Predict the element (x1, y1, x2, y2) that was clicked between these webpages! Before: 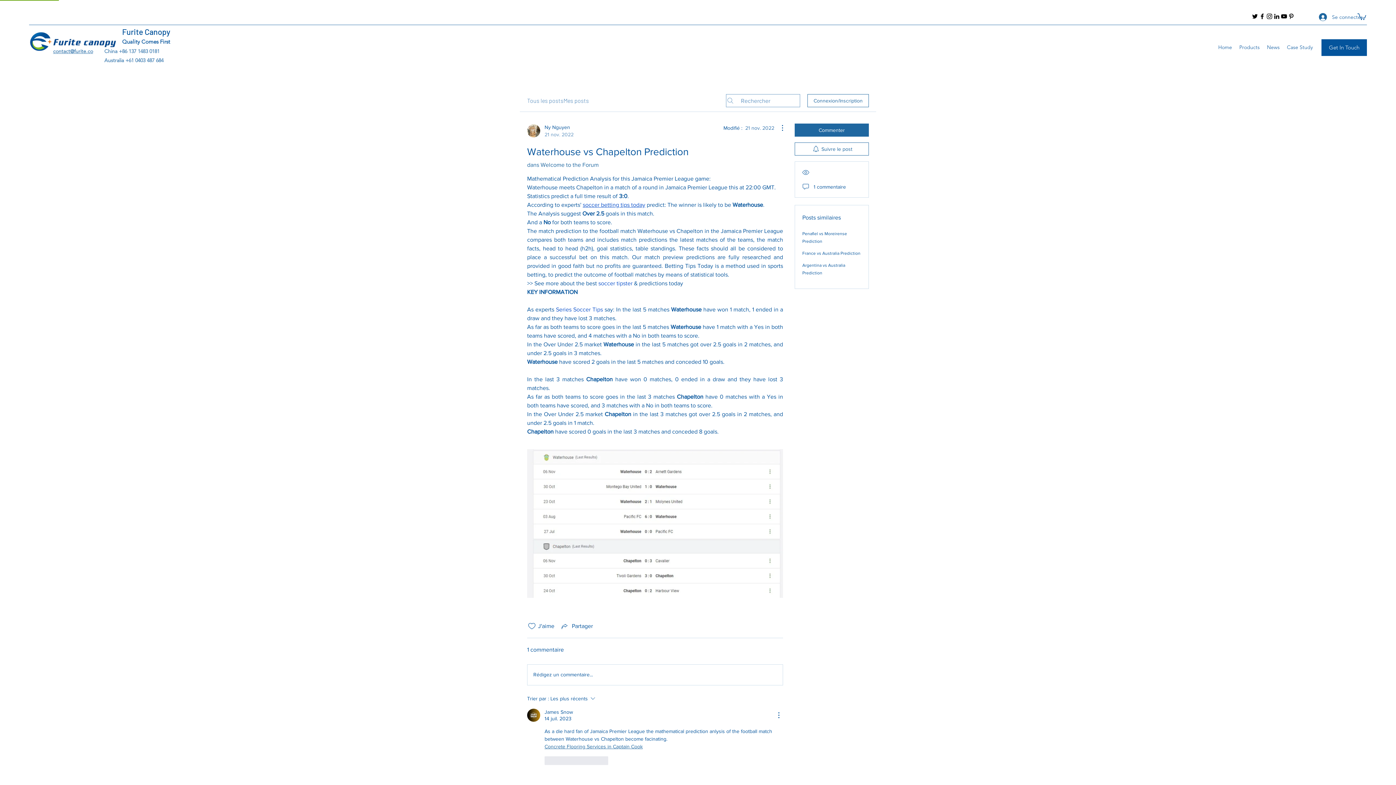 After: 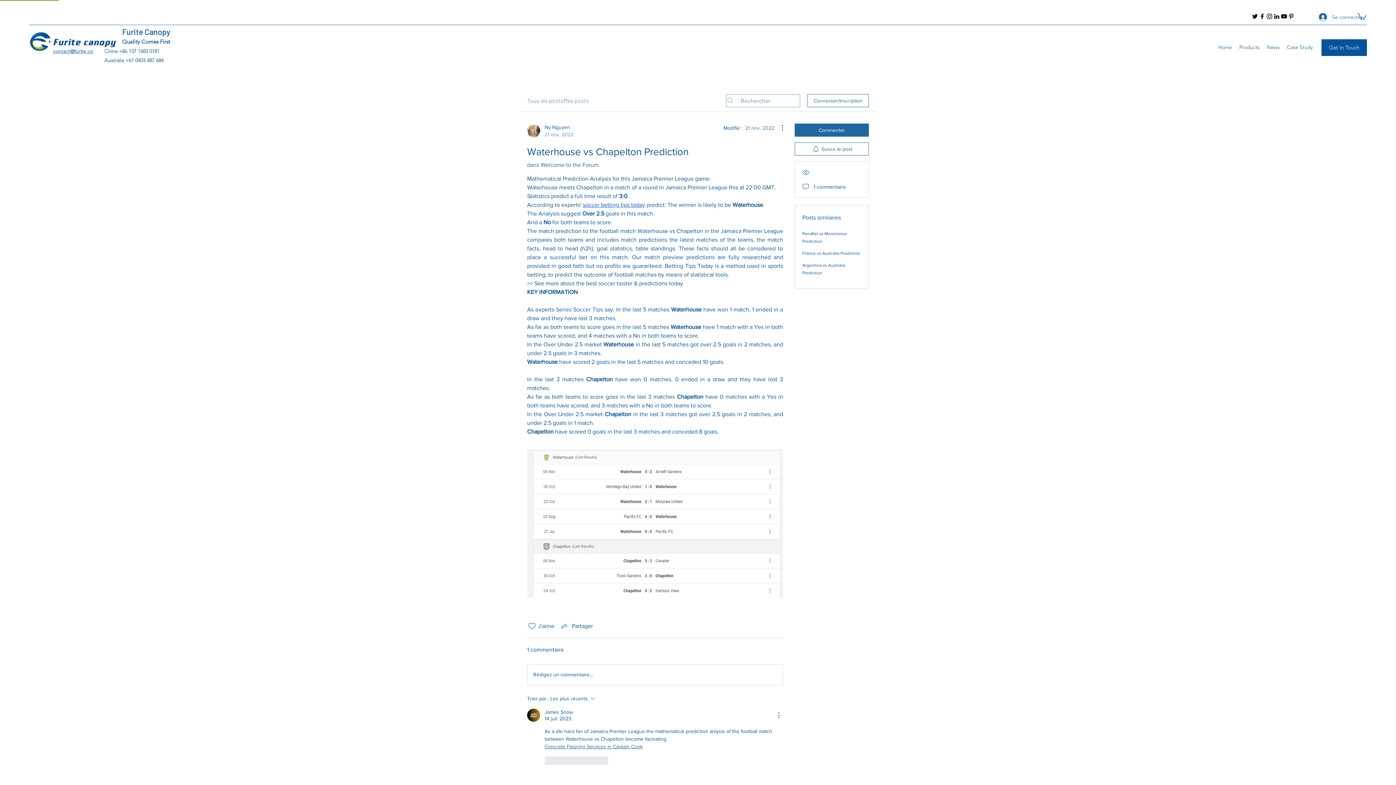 Action: bbox: (1288, 12, 1295, 20) label: Pinterest